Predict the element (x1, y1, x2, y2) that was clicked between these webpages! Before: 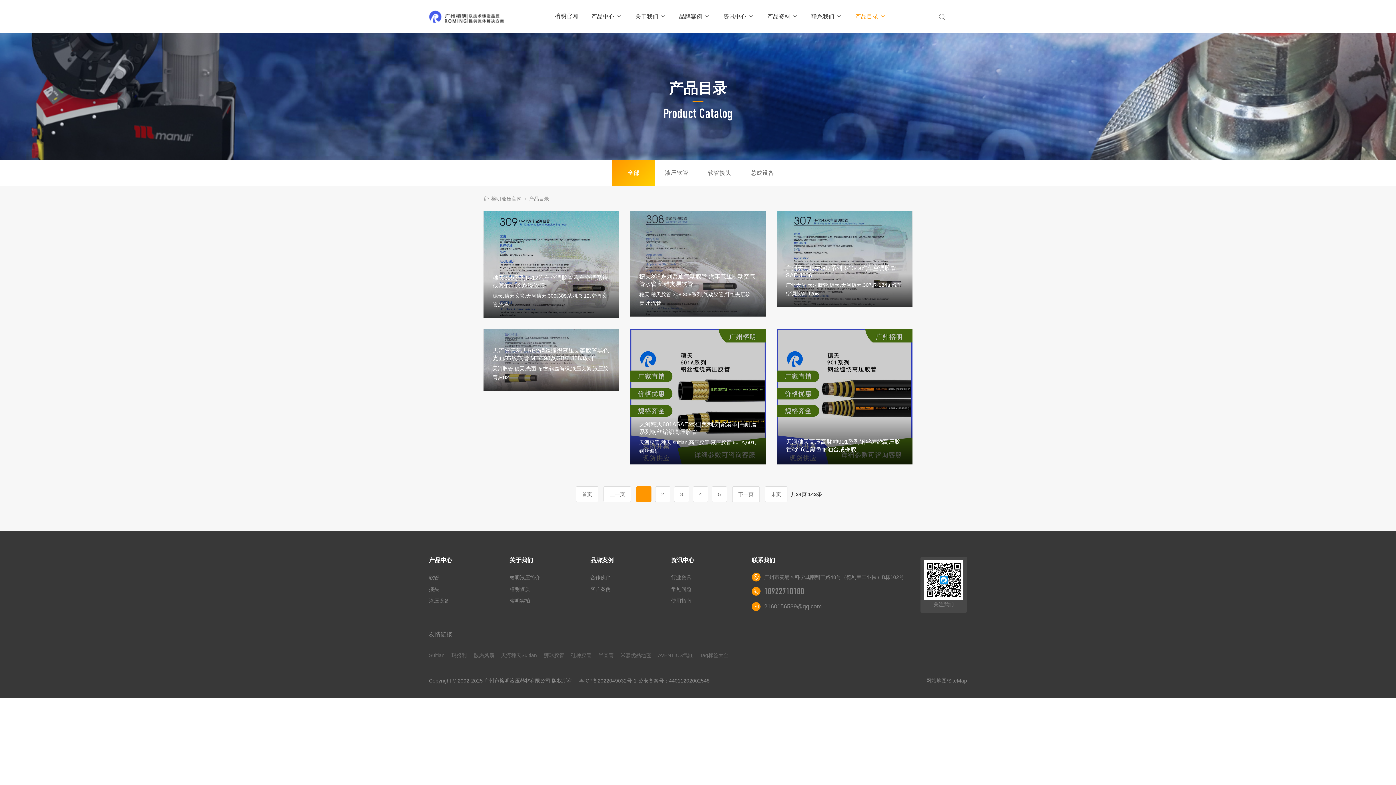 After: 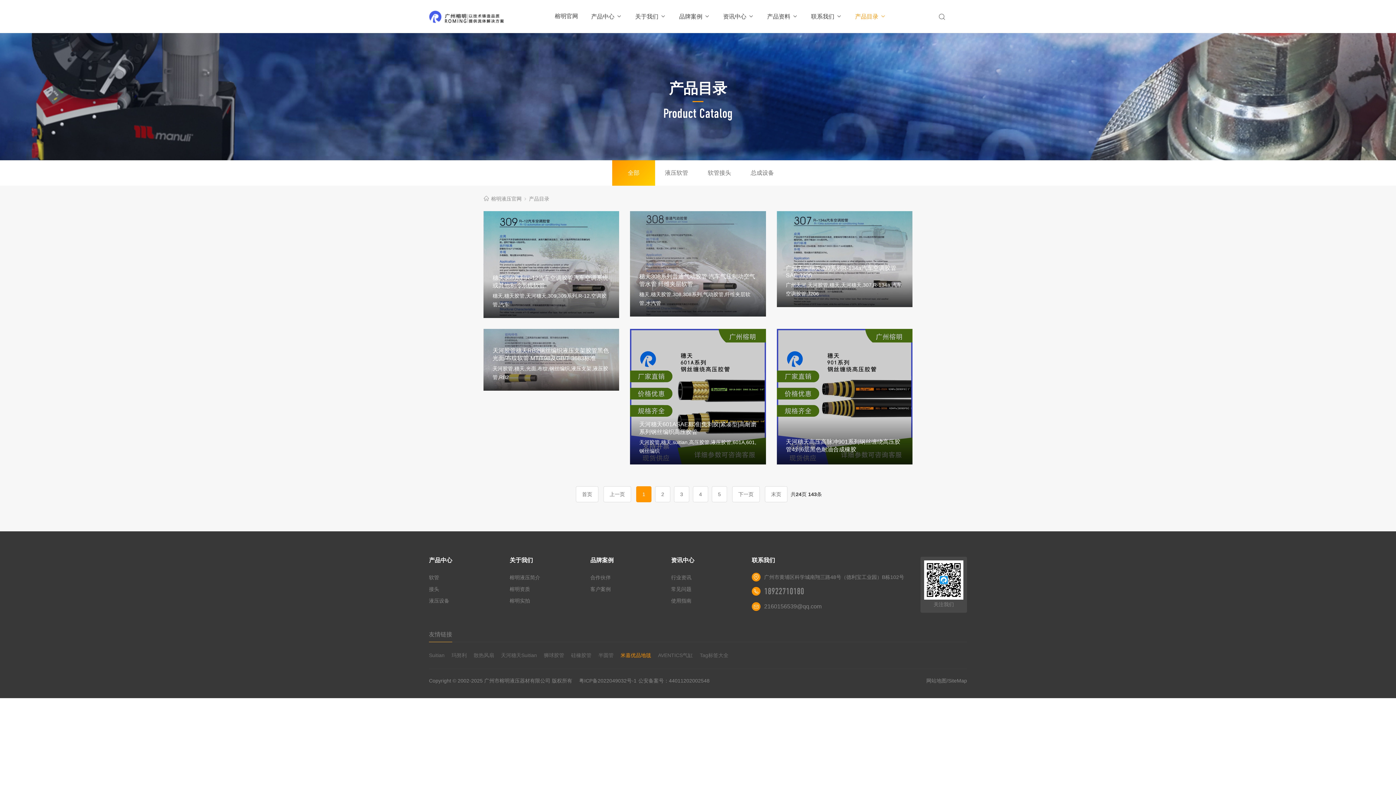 Action: bbox: (620, 651, 651, 660) label: 米嘉优品地毯